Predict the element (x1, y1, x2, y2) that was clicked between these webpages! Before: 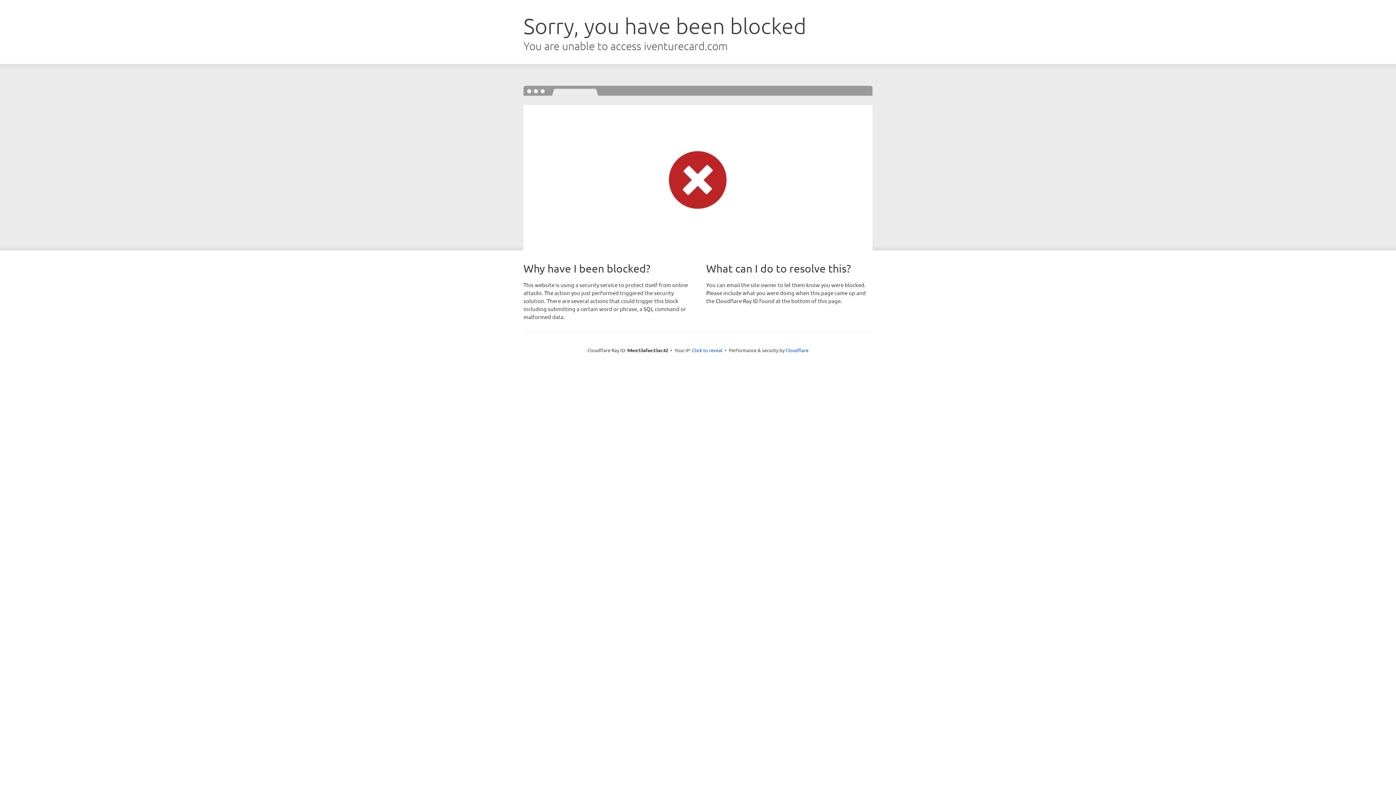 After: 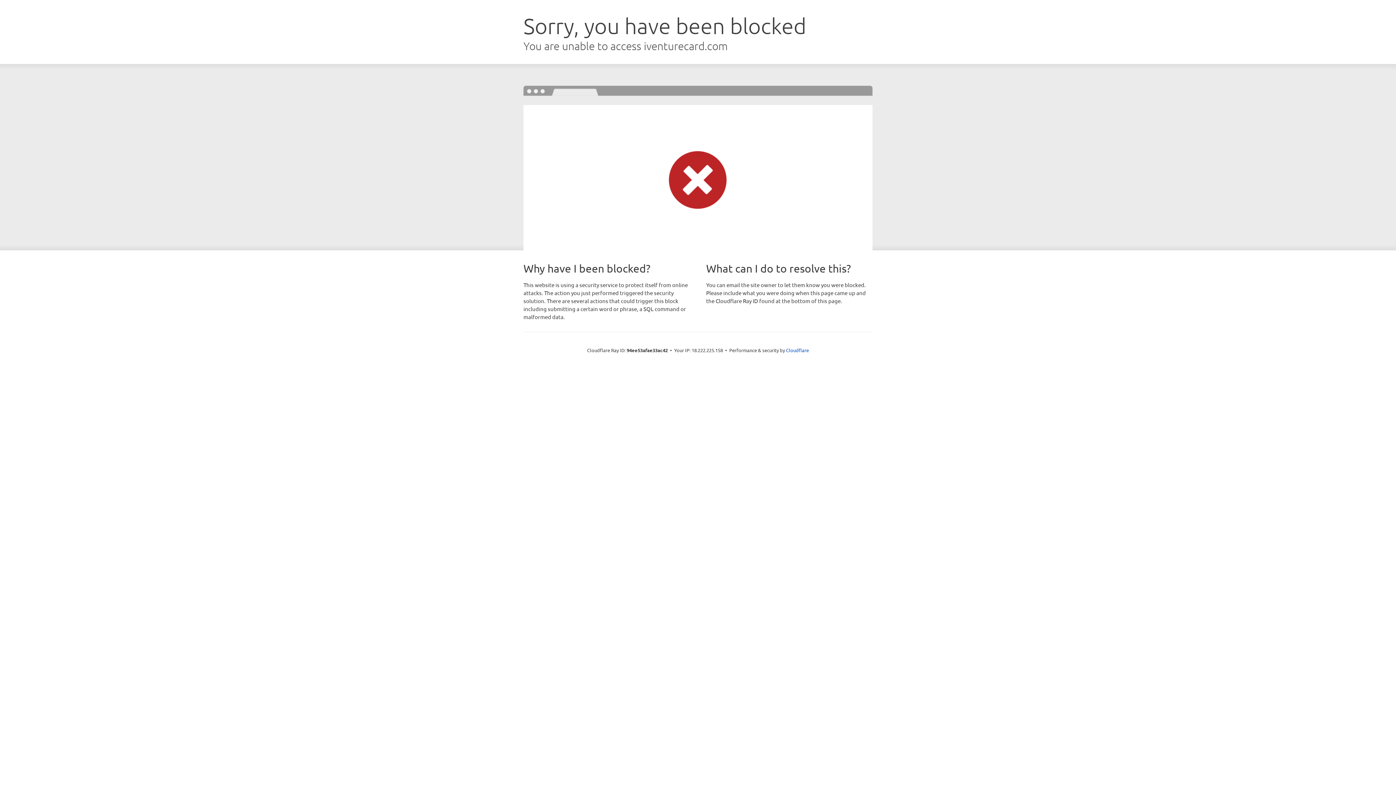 Action: label: Click to reveal bbox: (692, 346, 722, 353)